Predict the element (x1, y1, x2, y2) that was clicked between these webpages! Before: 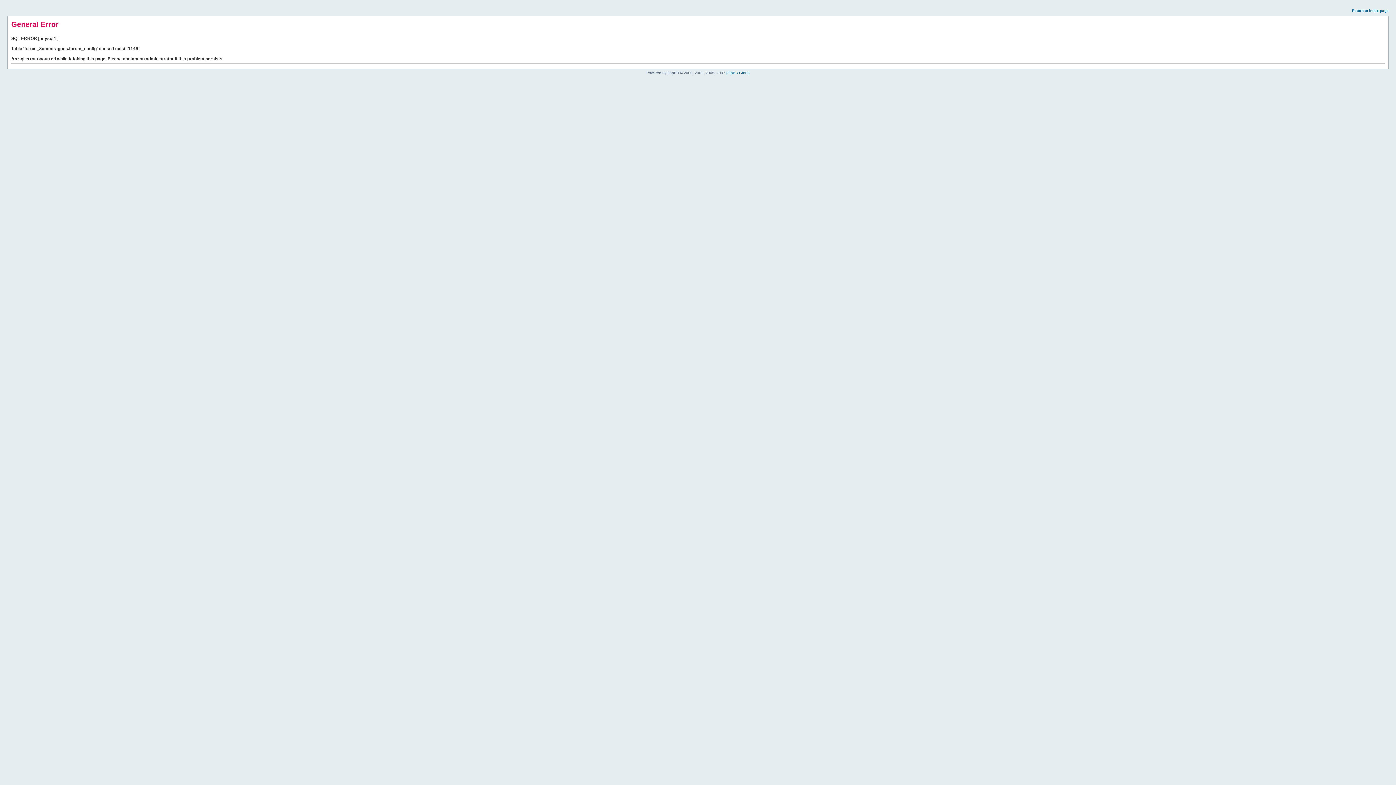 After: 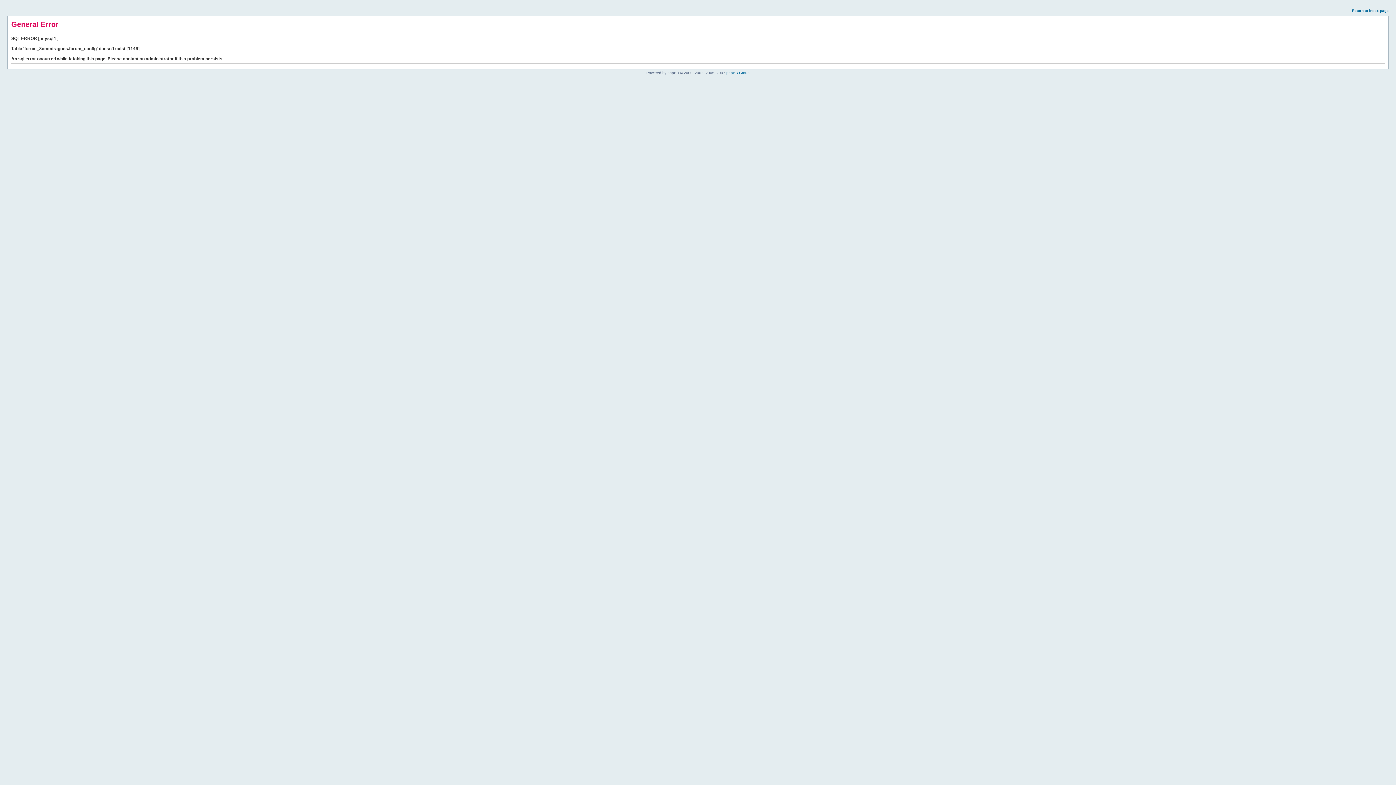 Action: bbox: (1352, 8, 1389, 12) label: Return to index page